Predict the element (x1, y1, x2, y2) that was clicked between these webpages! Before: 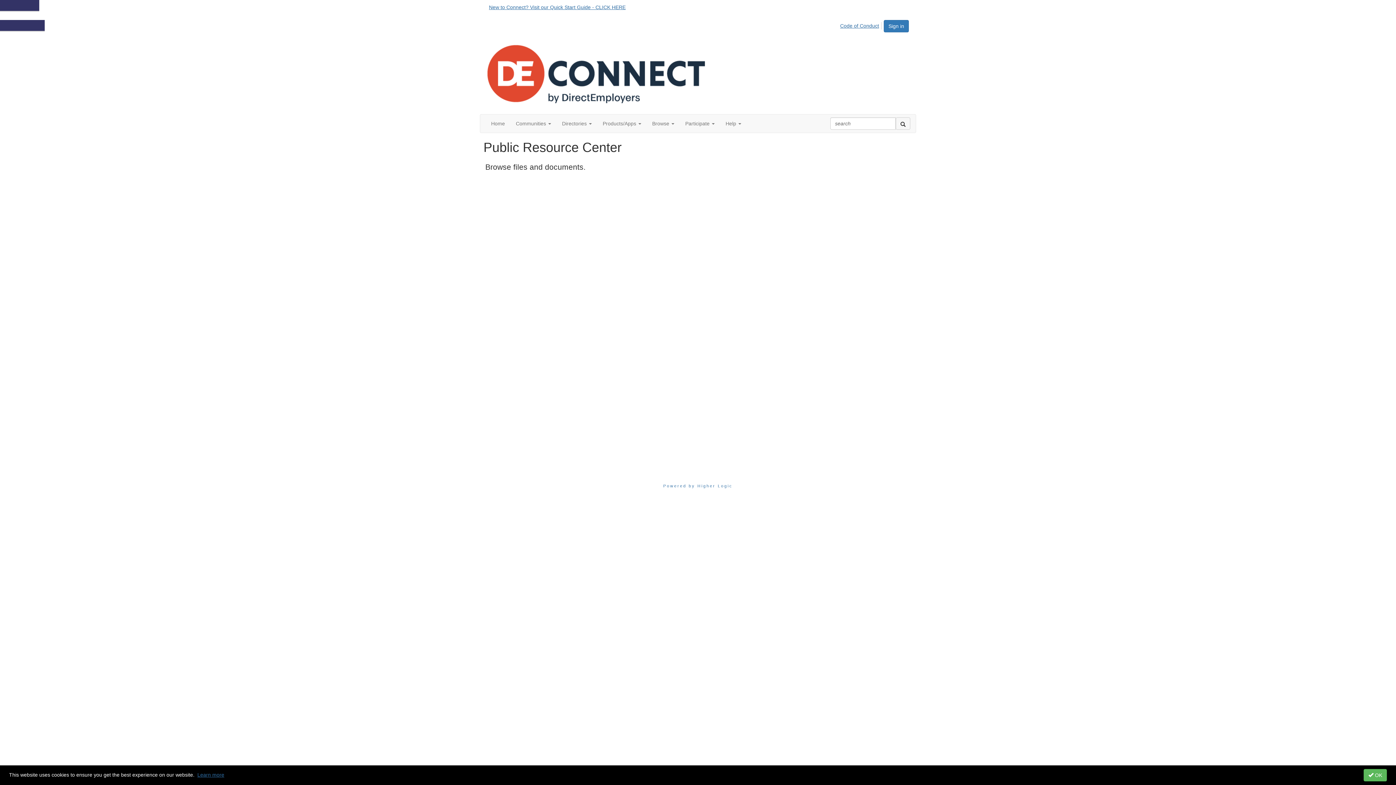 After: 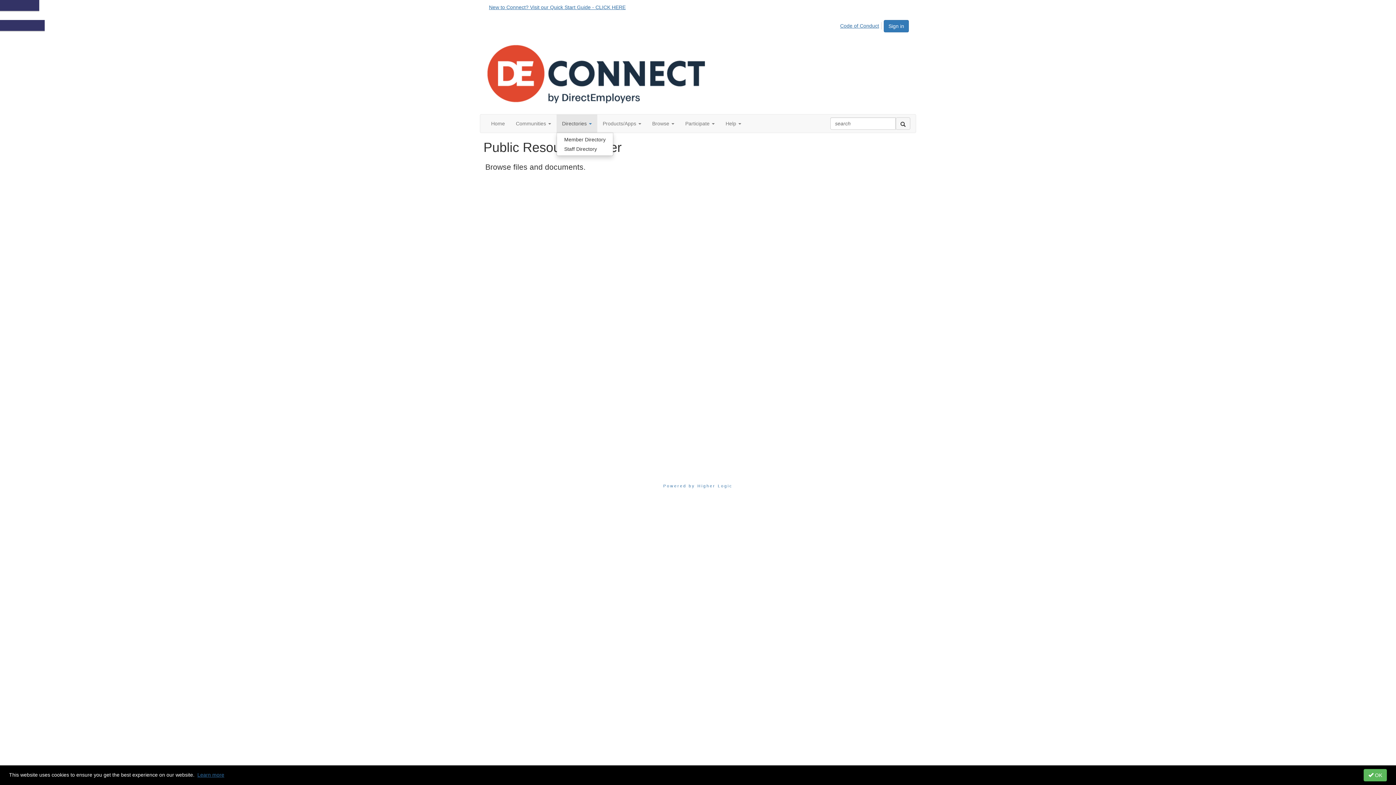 Action: bbox: (556, 114, 597, 132) label: Show Directories submenu